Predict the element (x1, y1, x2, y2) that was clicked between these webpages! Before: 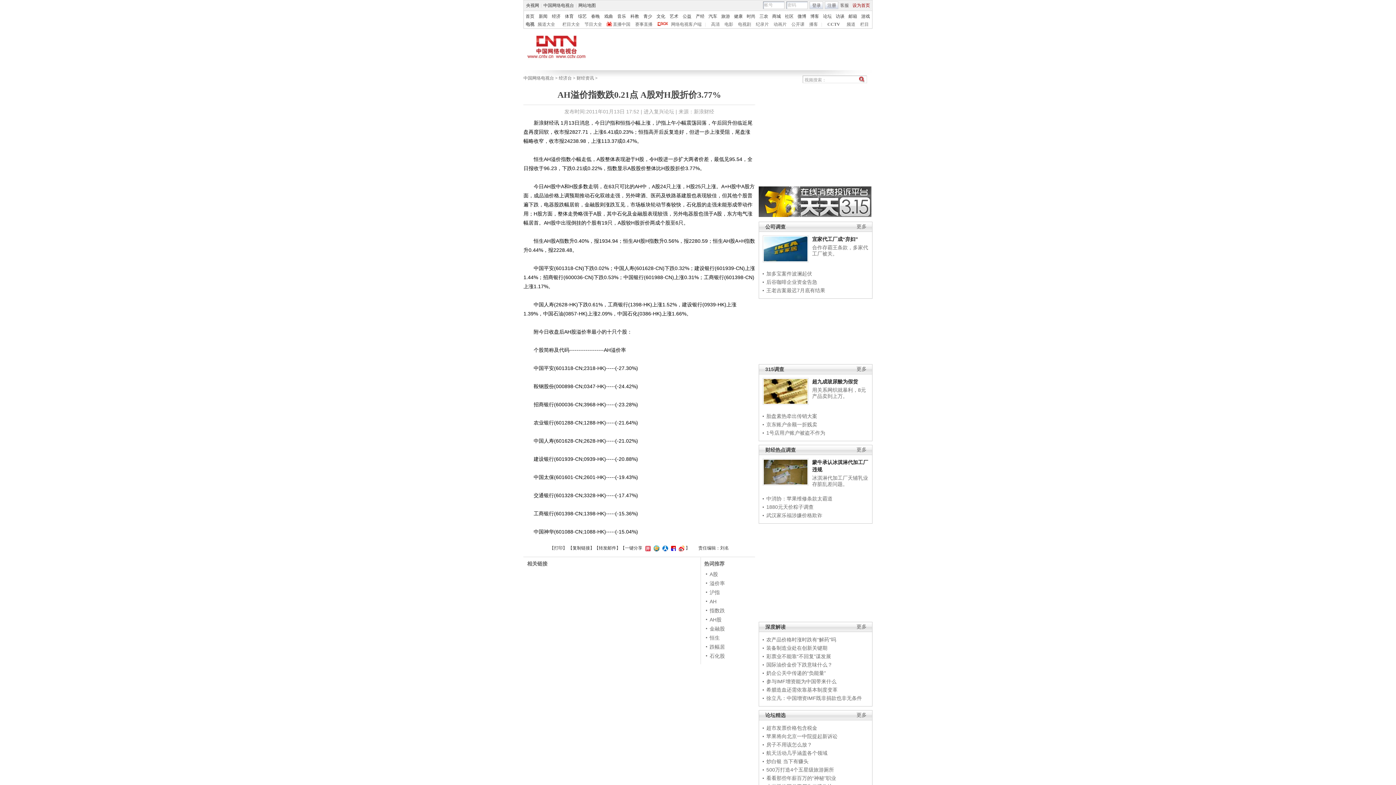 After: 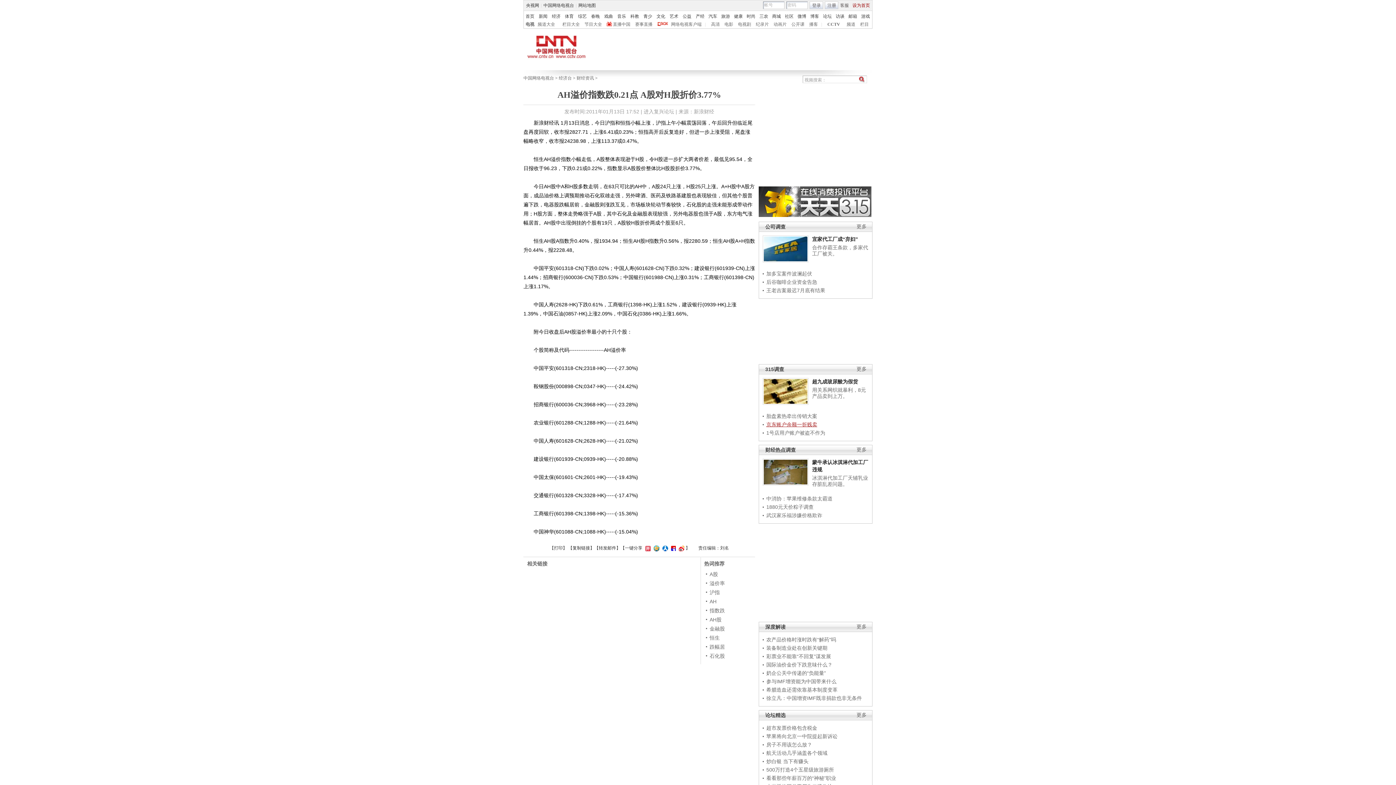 Action: label: 京东账户余额一折贱卖 bbox: (766, 421, 817, 427)